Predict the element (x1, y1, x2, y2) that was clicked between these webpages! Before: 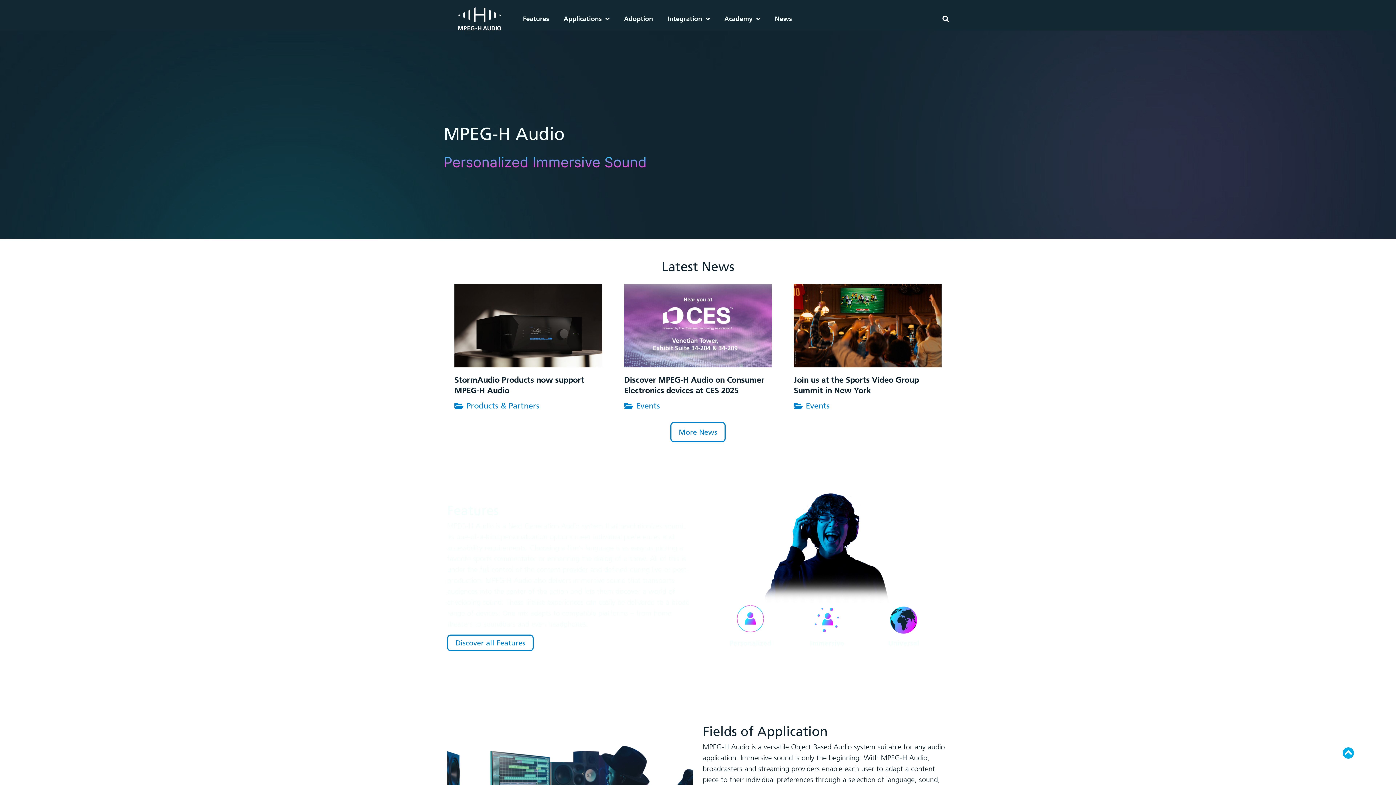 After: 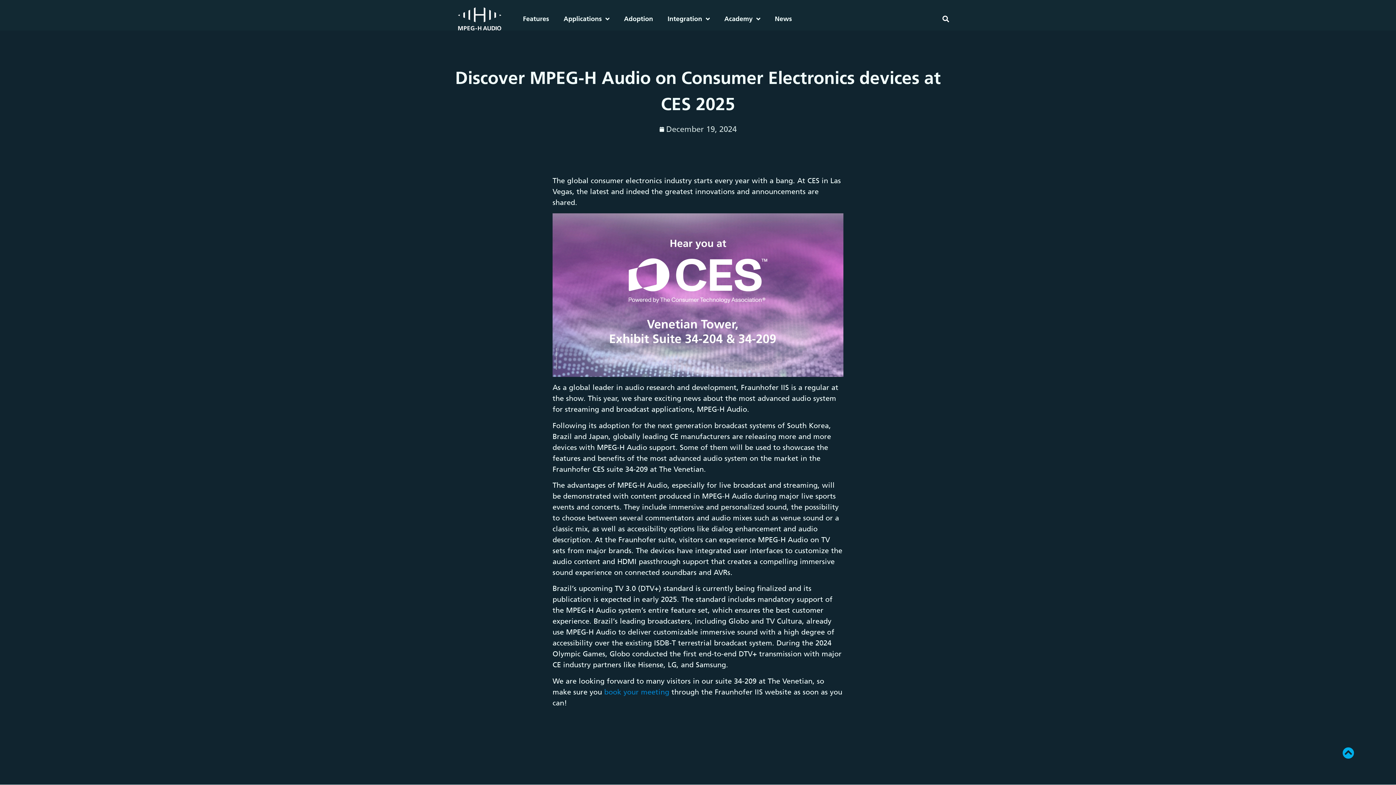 Action: bbox: (624, 375, 764, 395) label: Discover MPEG-H Audio on Consumer Electronics devices at CES 2025